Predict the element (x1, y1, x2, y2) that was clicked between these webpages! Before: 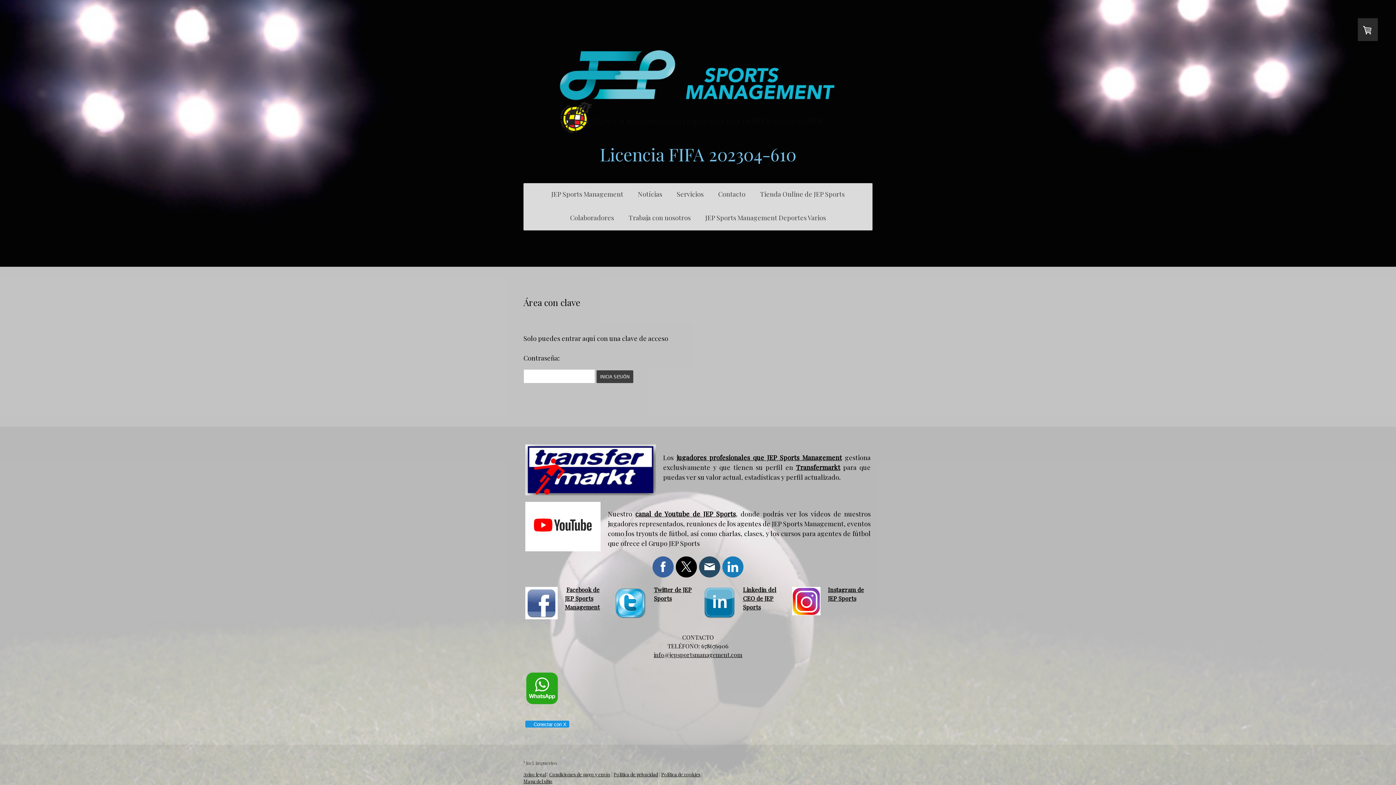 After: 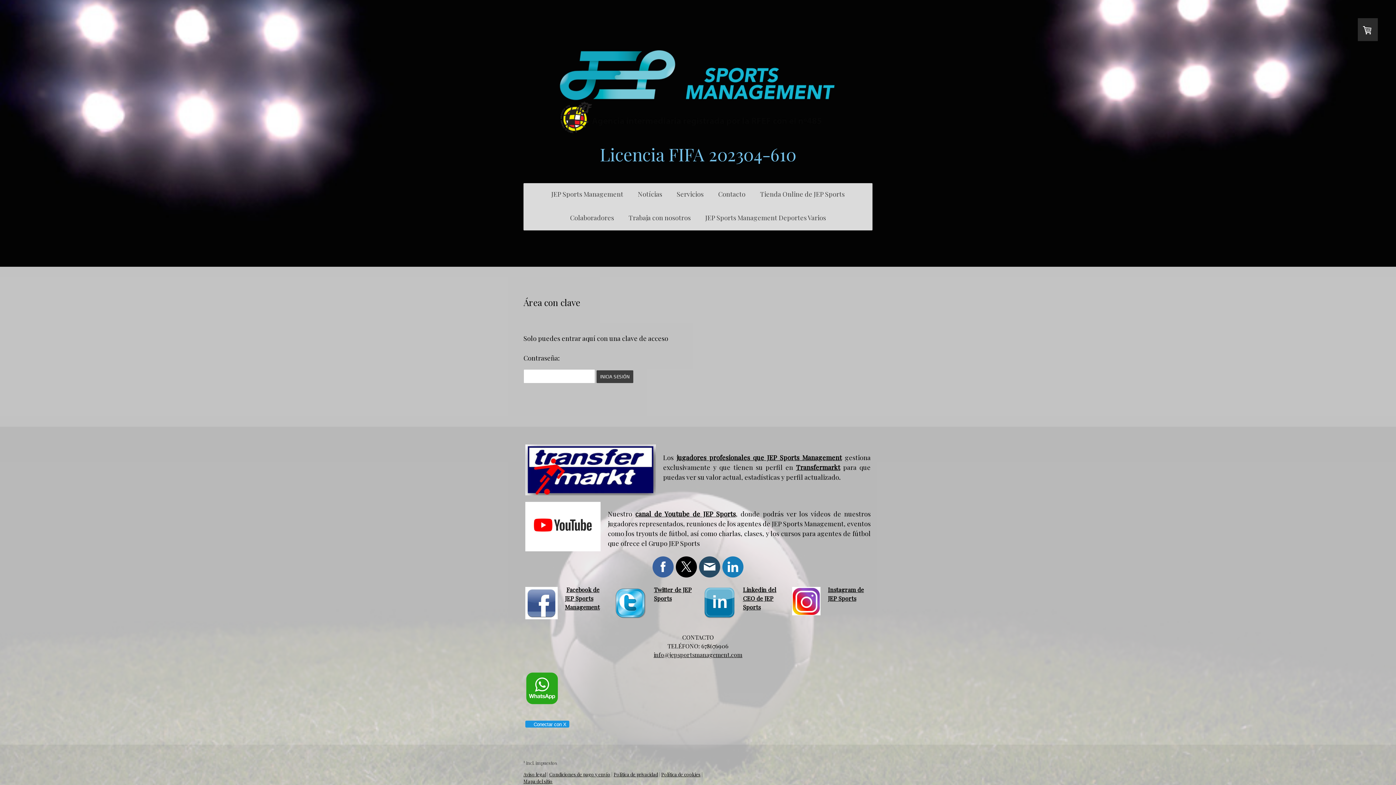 Action: bbox: (699, 556, 720, 577)